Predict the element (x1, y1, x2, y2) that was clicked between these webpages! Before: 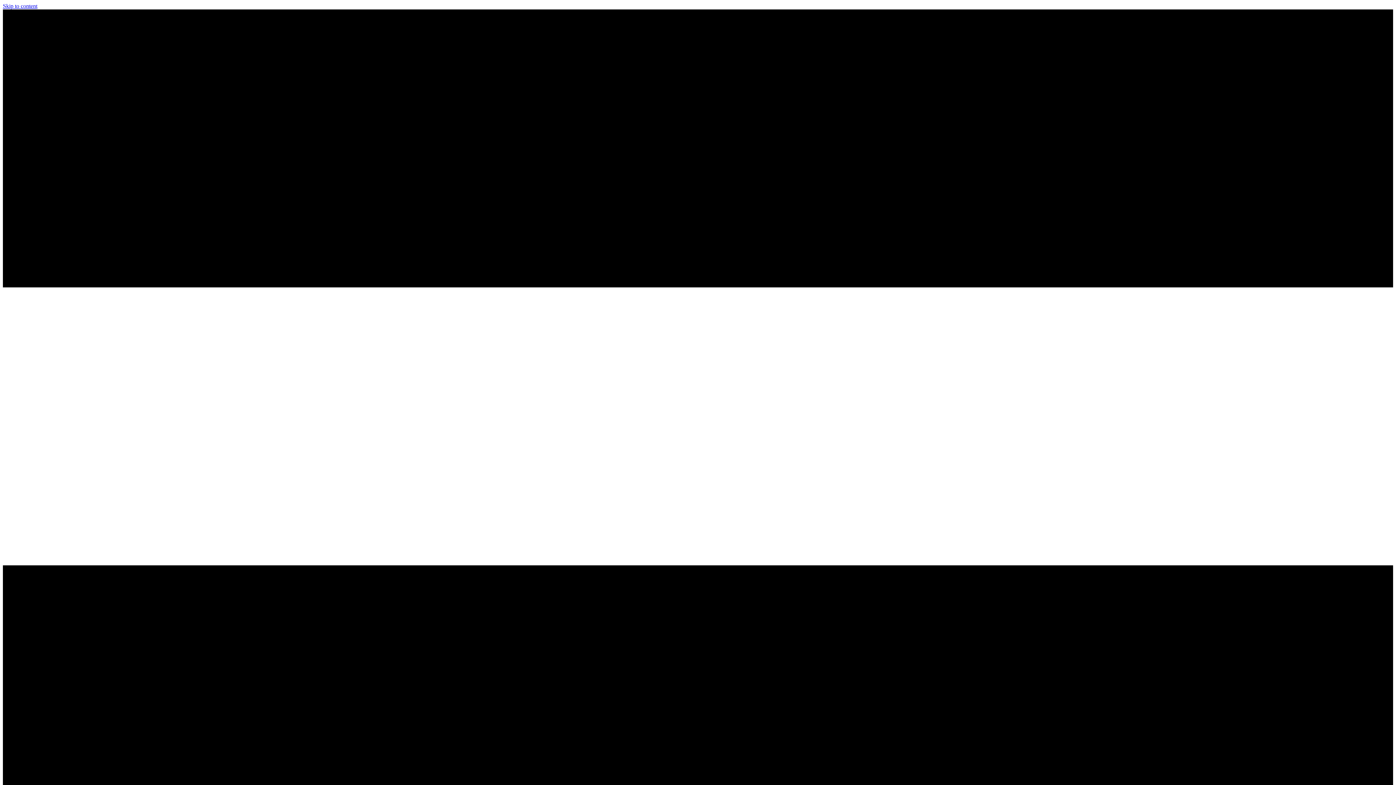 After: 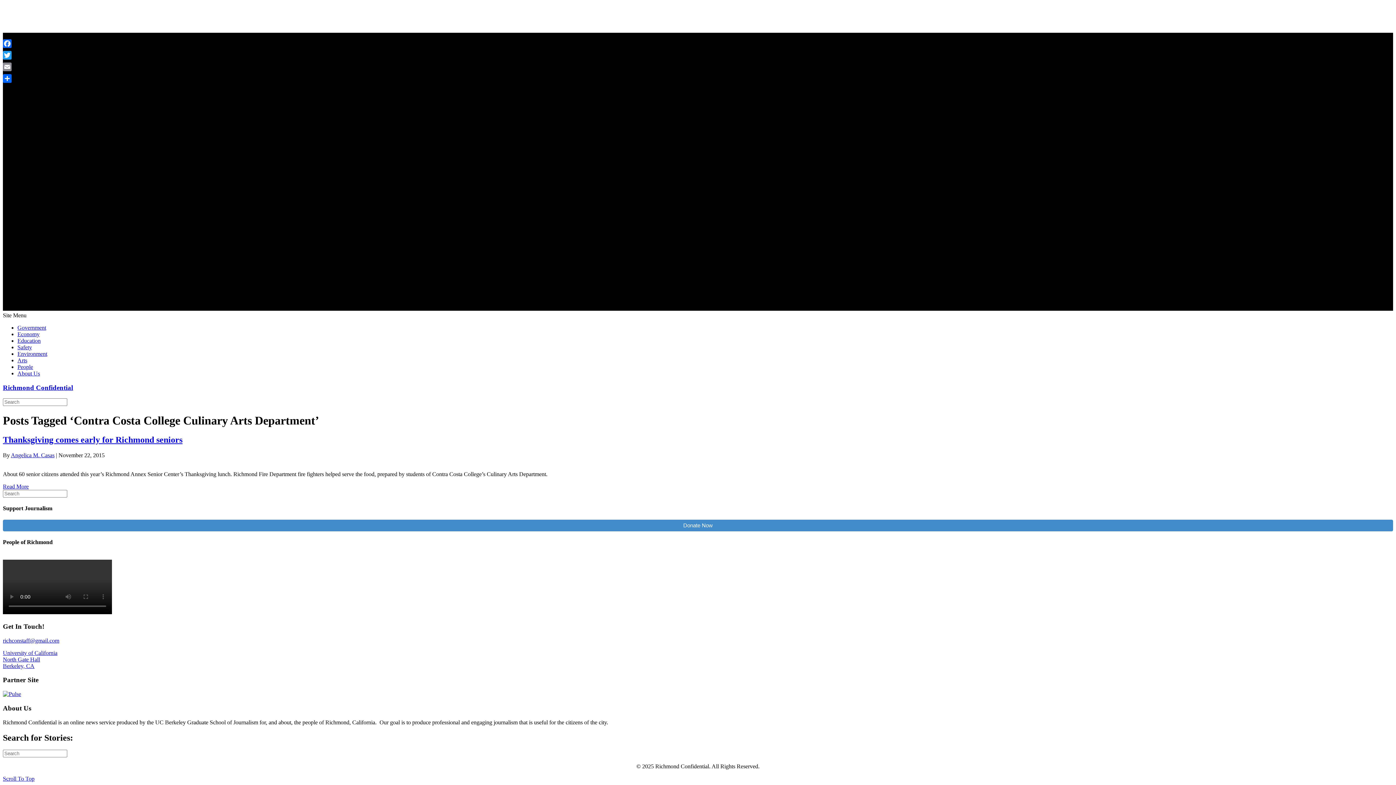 Action: bbox: (2, 2, 37, 9) label: Skip to content